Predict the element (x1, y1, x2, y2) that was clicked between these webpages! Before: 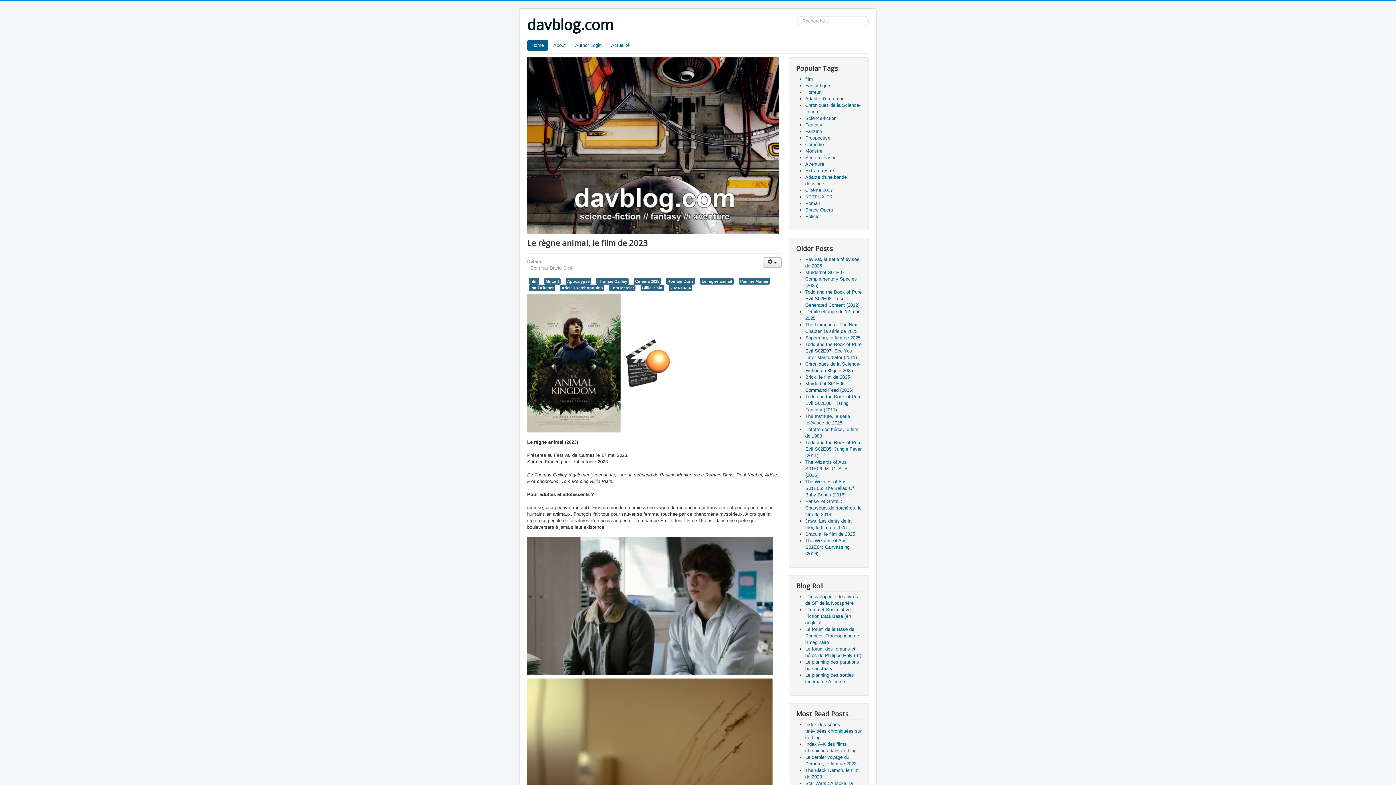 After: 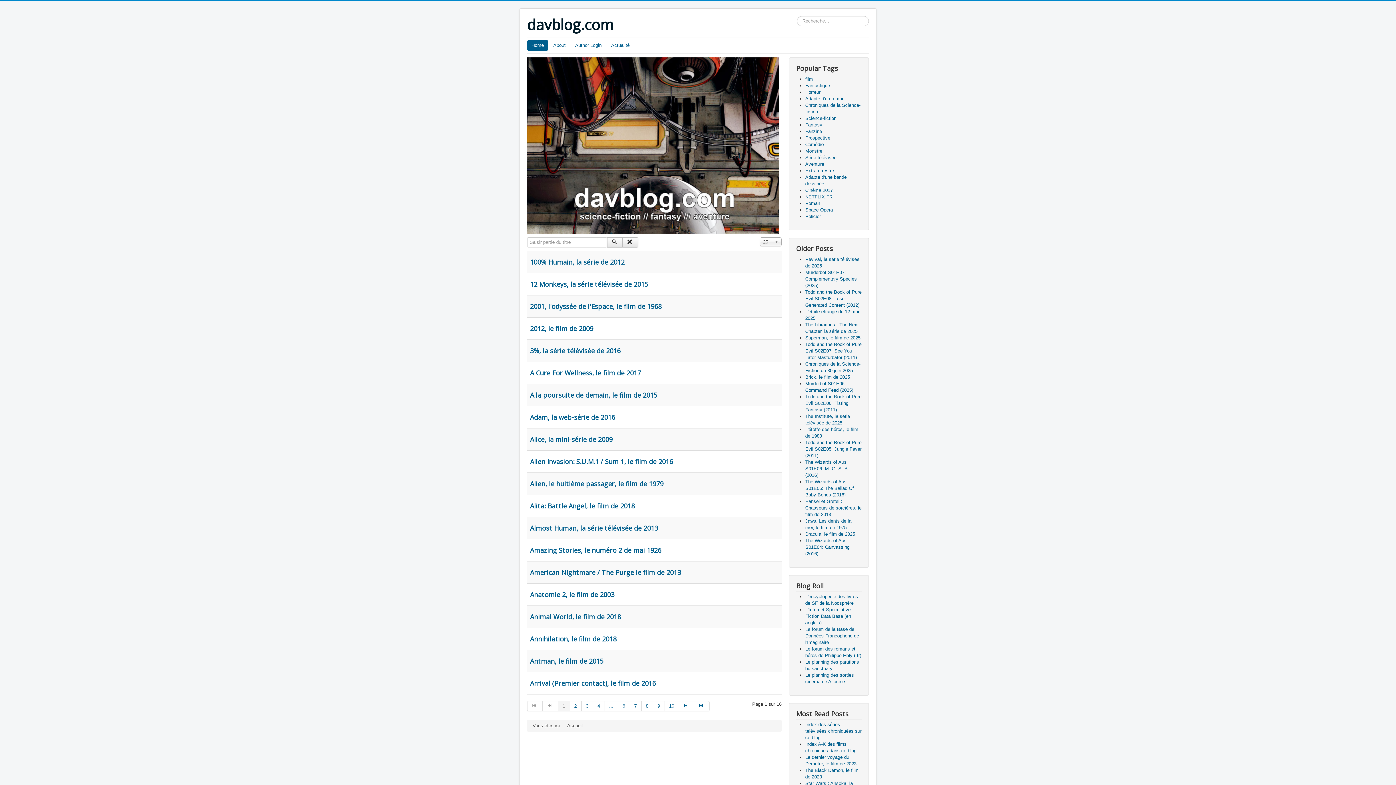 Action: bbox: (805, 115, 836, 121) label: Science-fiction